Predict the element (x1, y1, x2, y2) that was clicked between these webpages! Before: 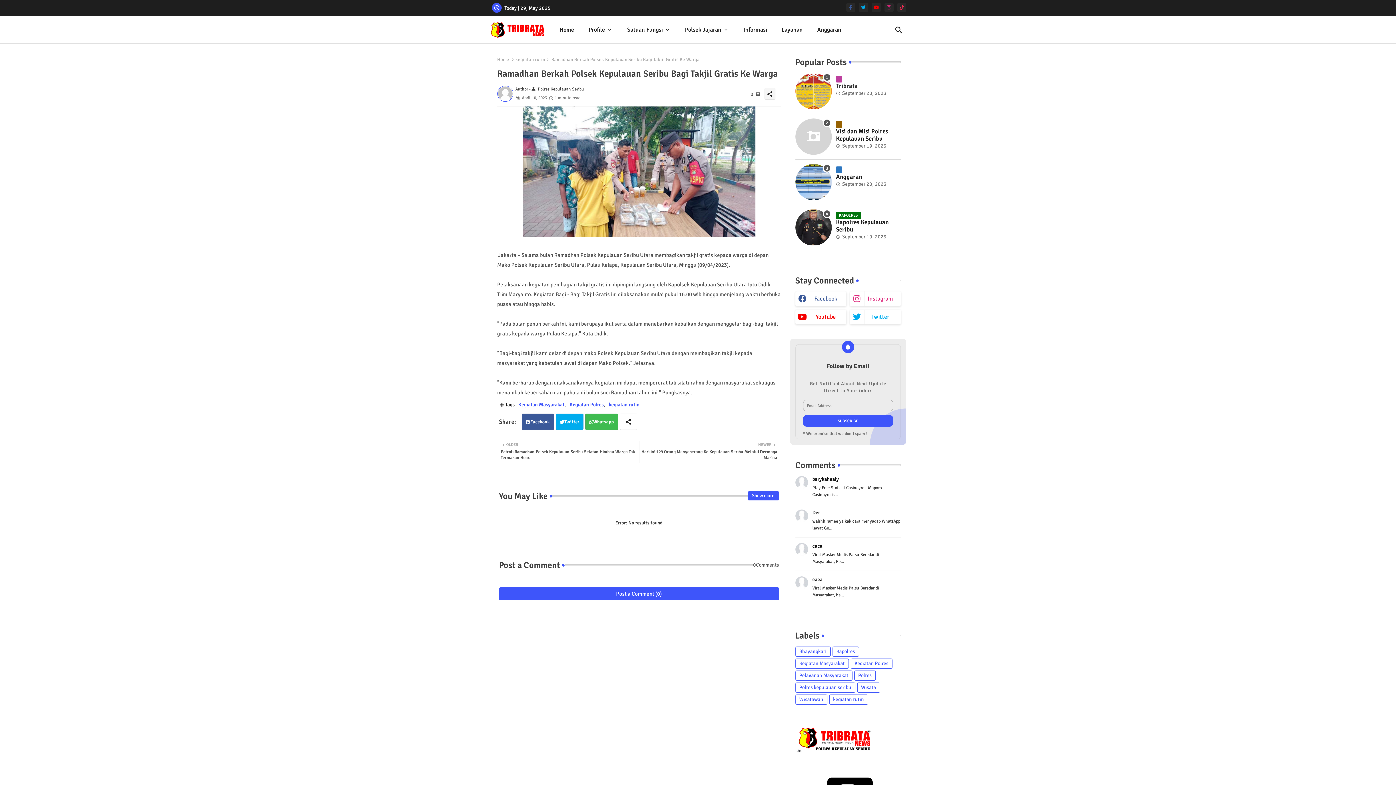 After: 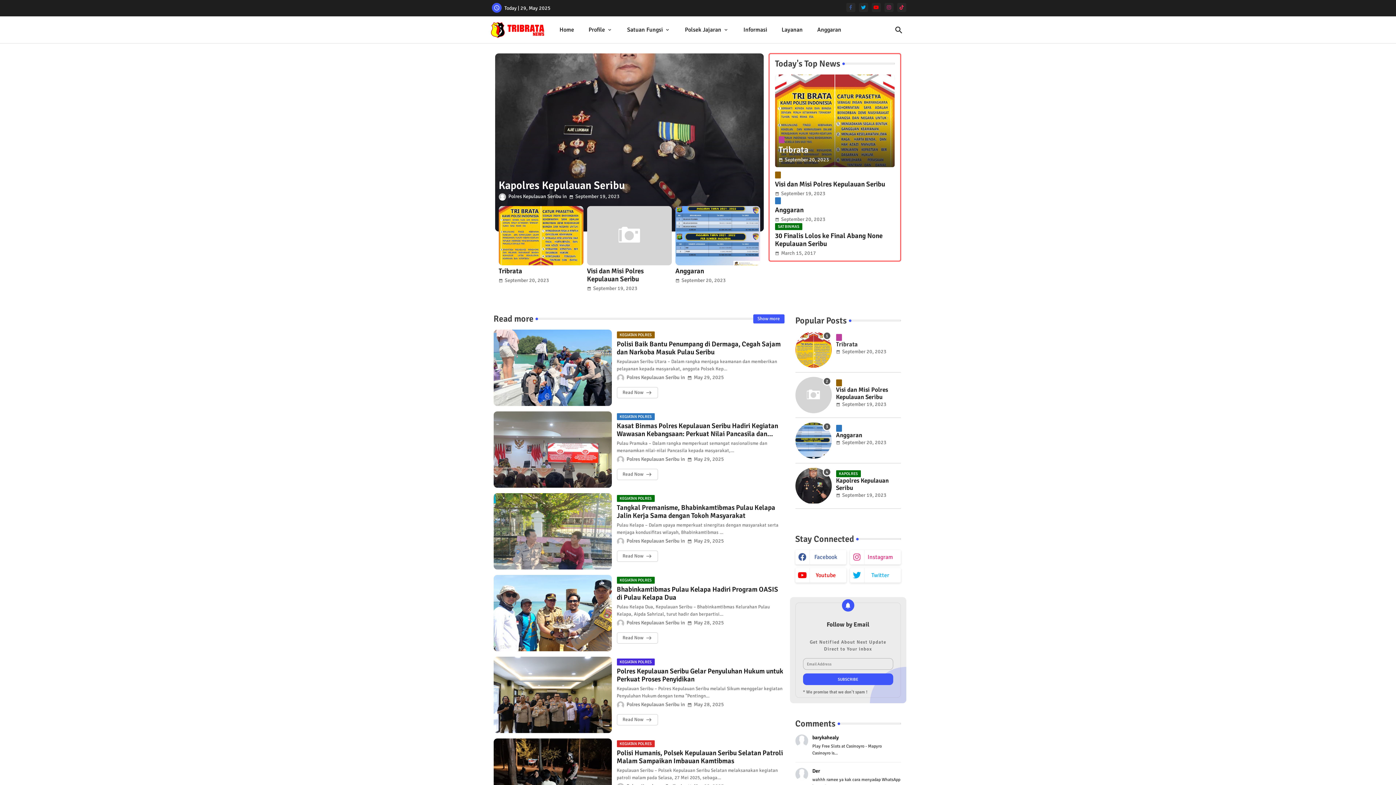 Action: bbox: (497, 56, 509, 63) label: Home